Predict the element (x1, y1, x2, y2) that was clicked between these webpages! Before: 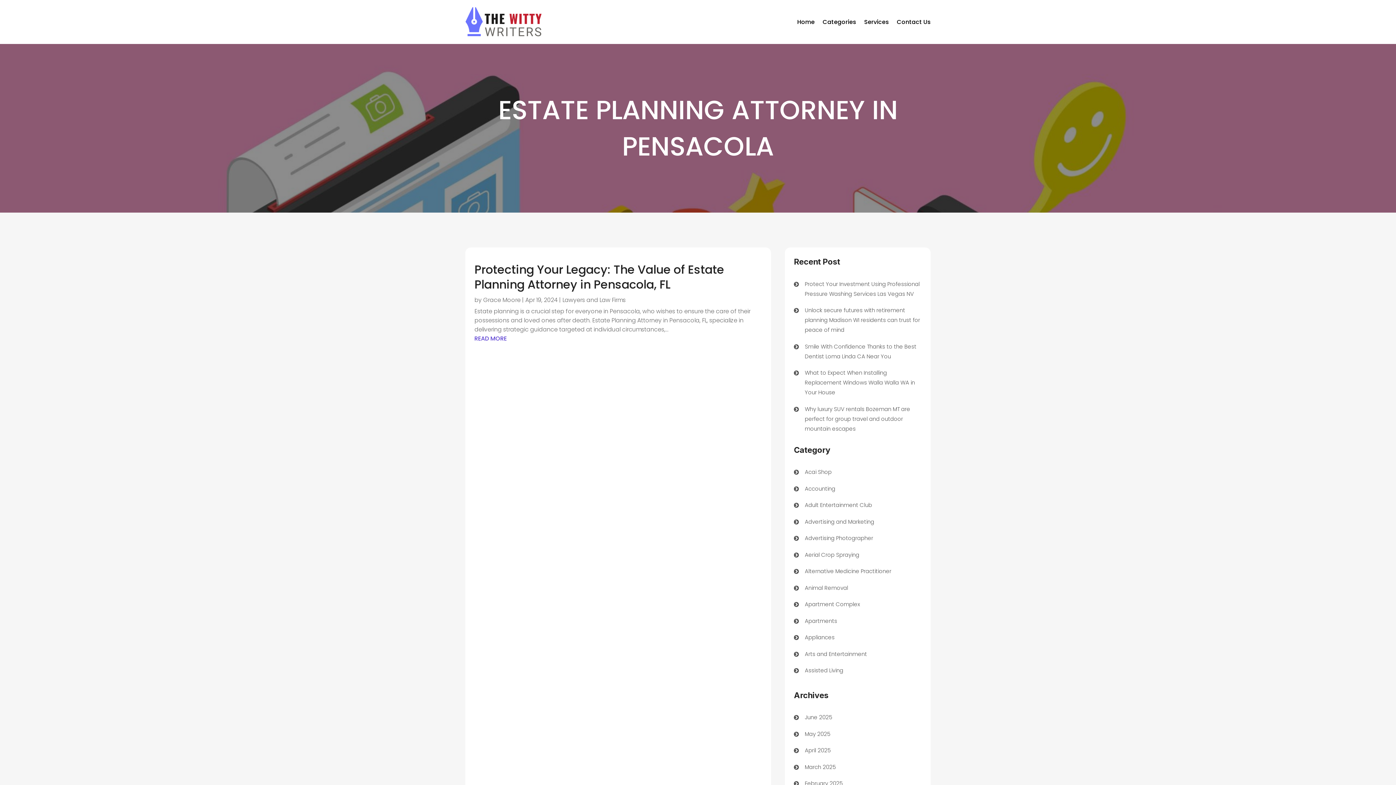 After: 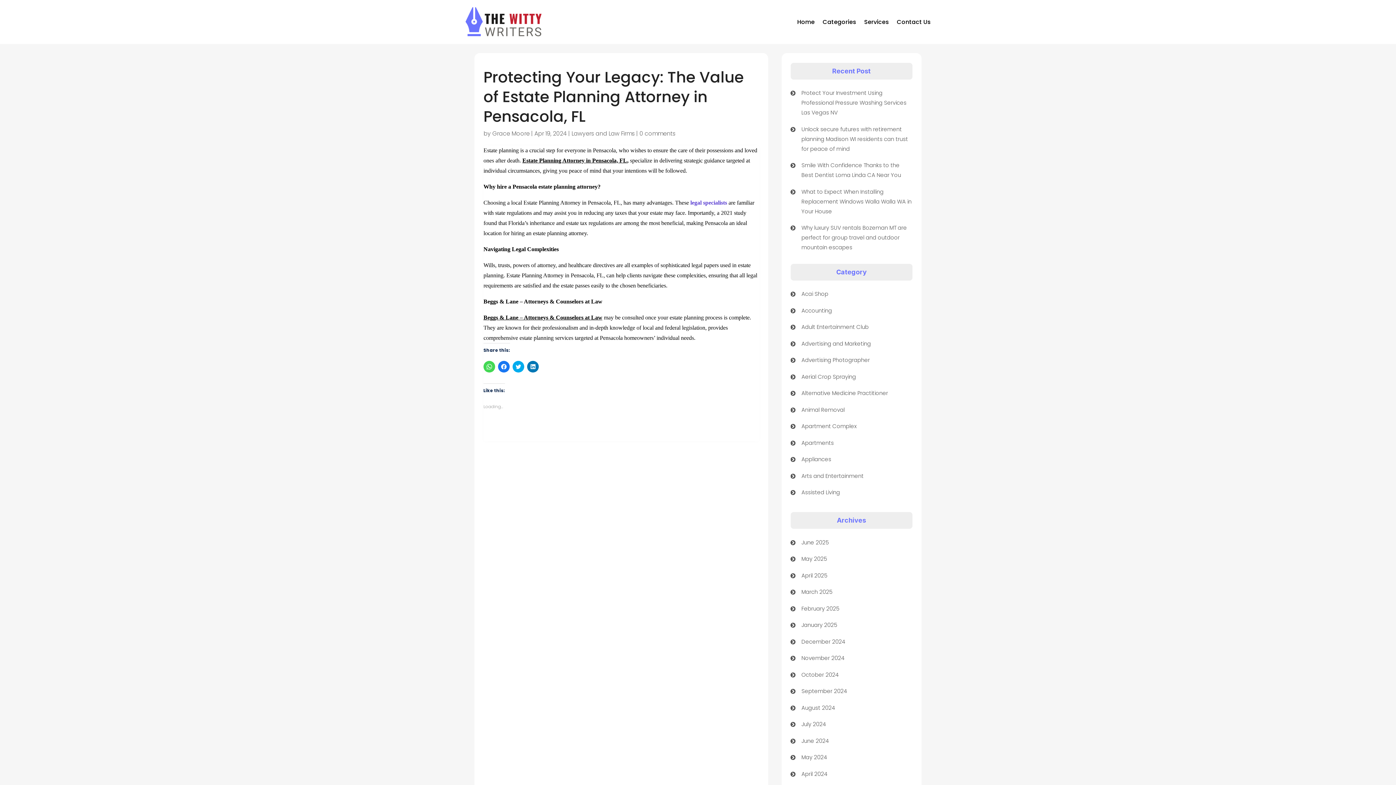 Action: bbox: (474, 261, 724, 292) label: Protecting Your Legacy: The Value of Estate Planning Attorney in Pensacola, FL